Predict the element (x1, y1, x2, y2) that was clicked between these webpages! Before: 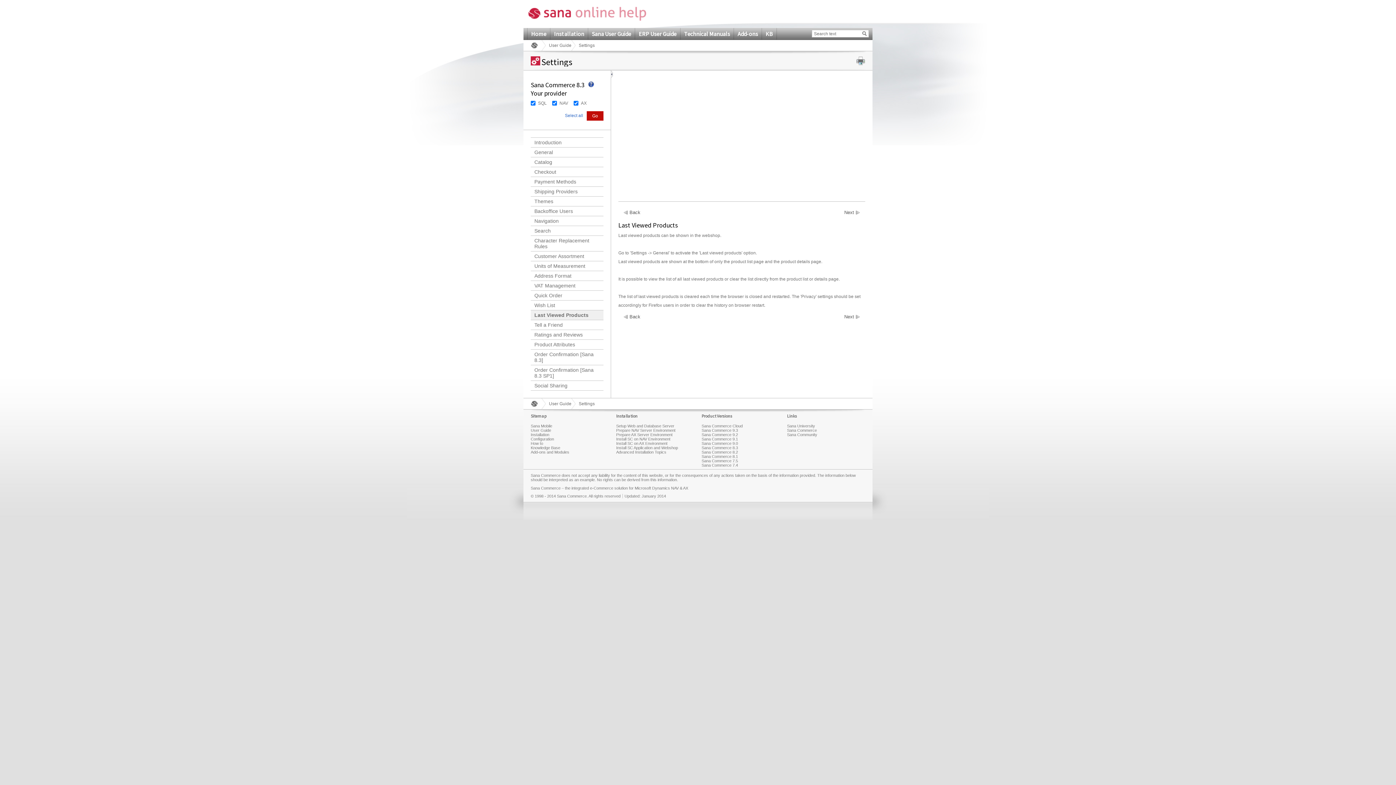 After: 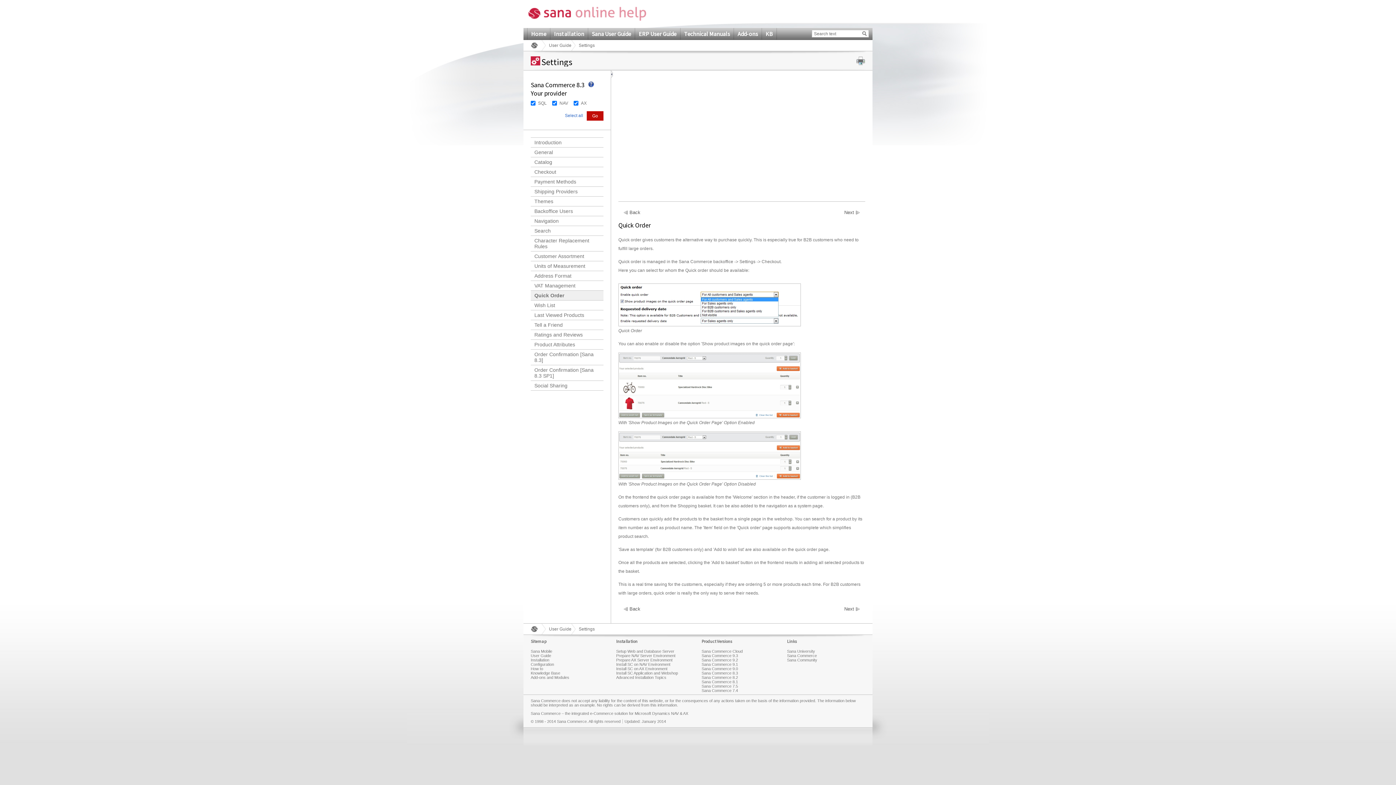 Action: bbox: (530, 290, 603, 300) label: Quick Order